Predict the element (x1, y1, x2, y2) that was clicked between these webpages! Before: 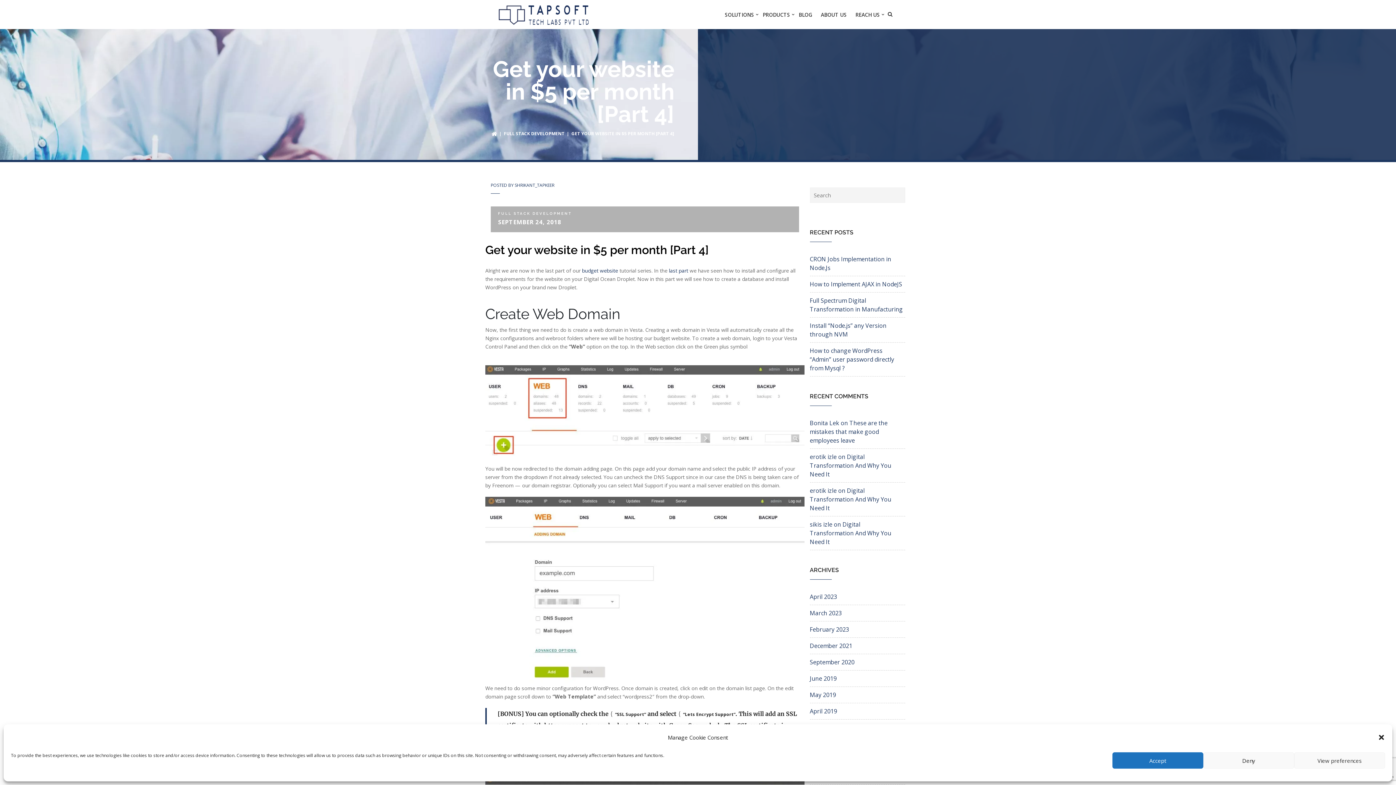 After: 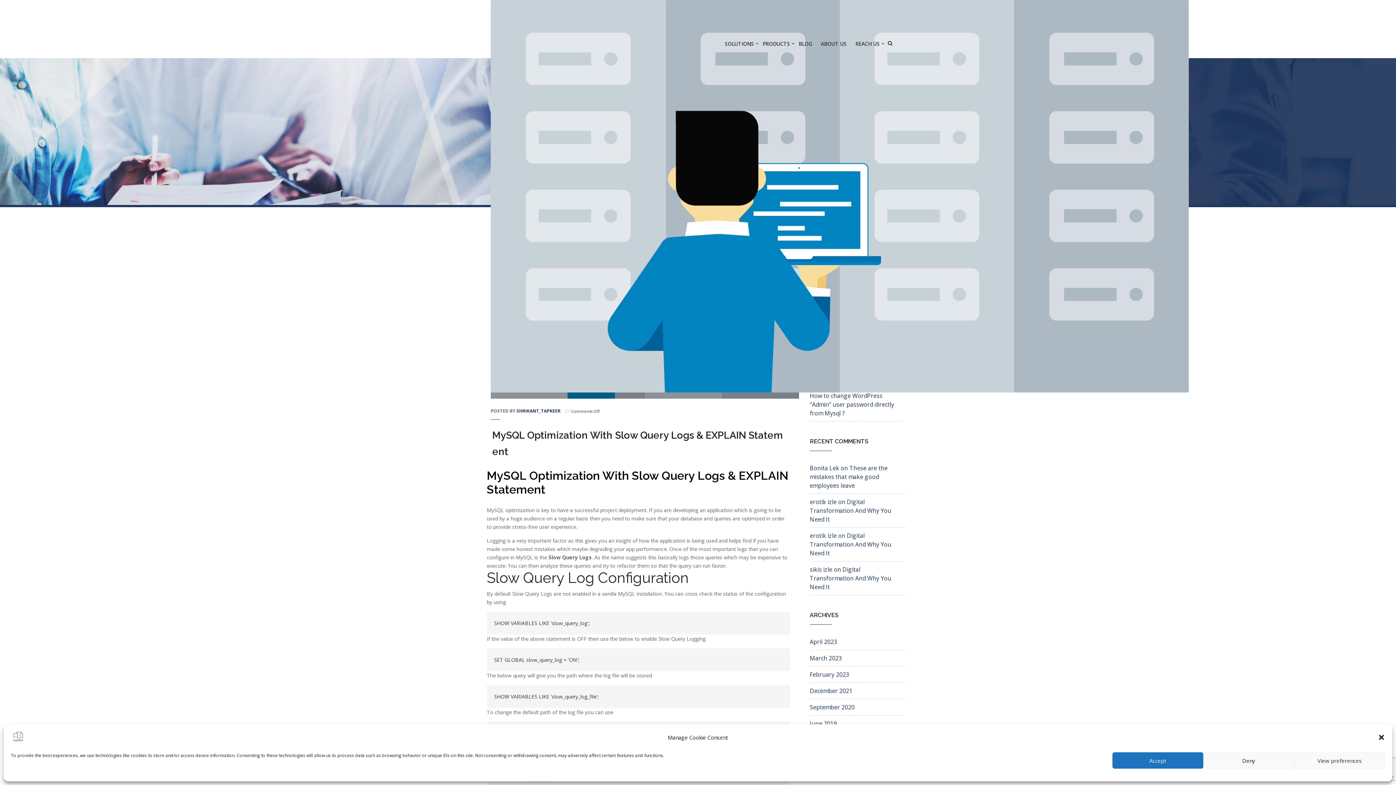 Action: label: June 2019 bbox: (810, 674, 836, 682)